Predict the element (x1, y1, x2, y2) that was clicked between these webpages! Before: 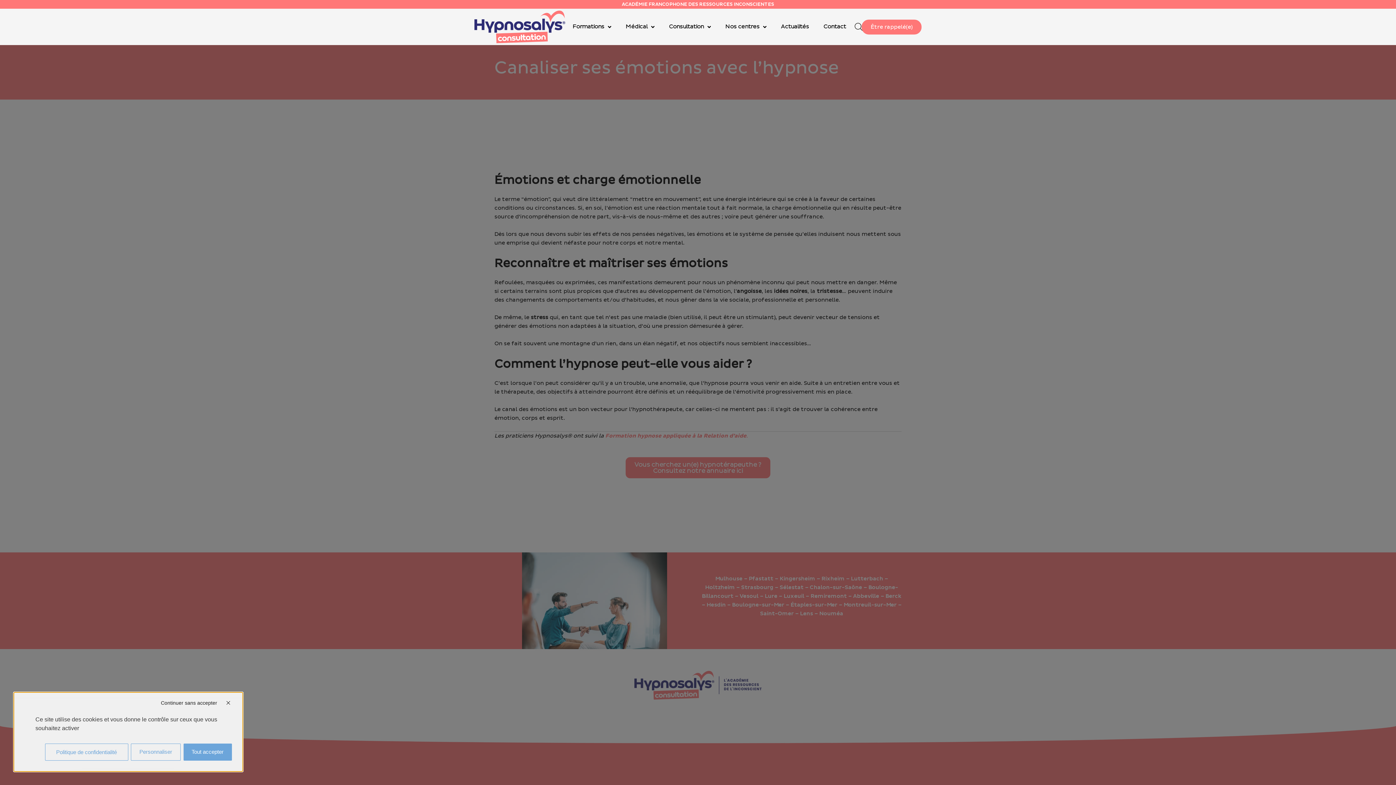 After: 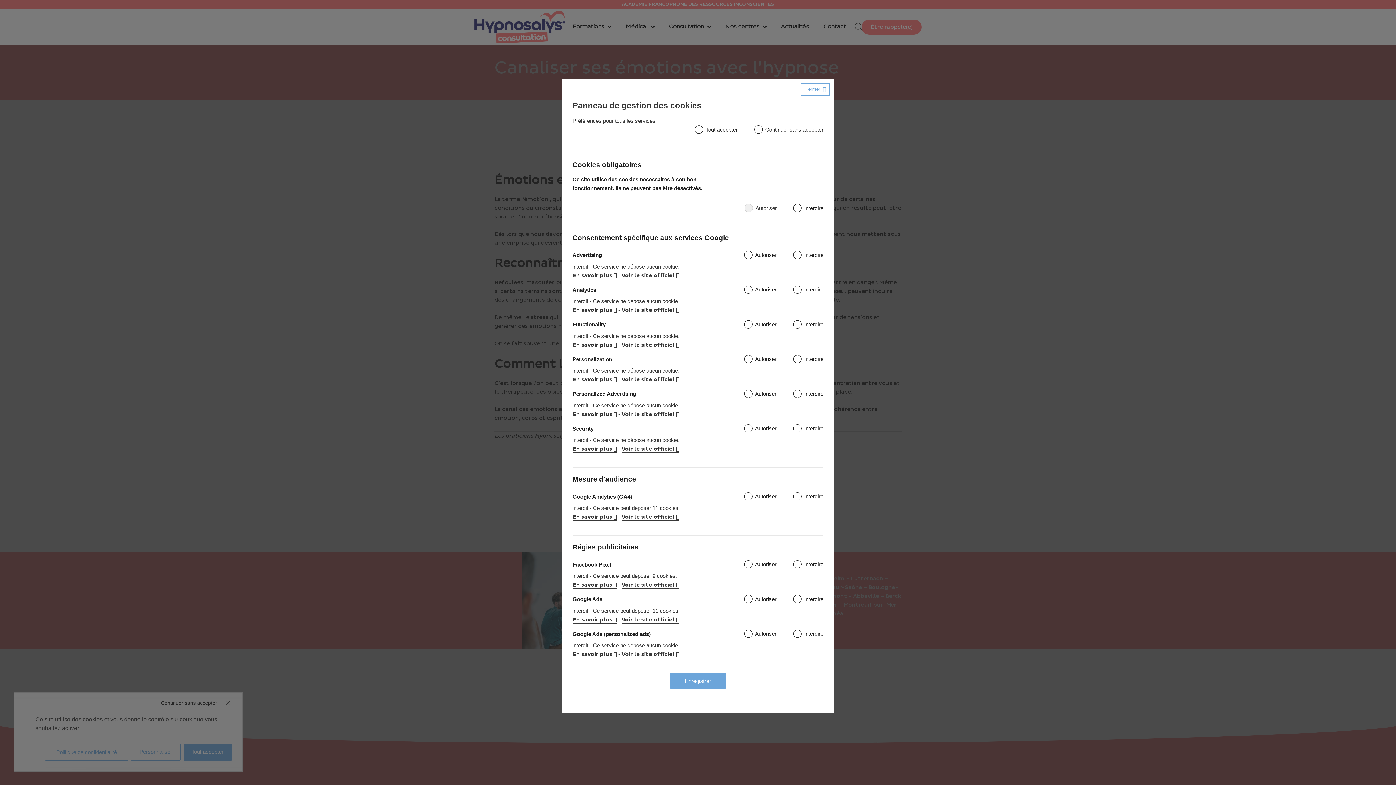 Action: bbox: (130, 743, 180, 760) label: Personnaliser (fenêtre modale)